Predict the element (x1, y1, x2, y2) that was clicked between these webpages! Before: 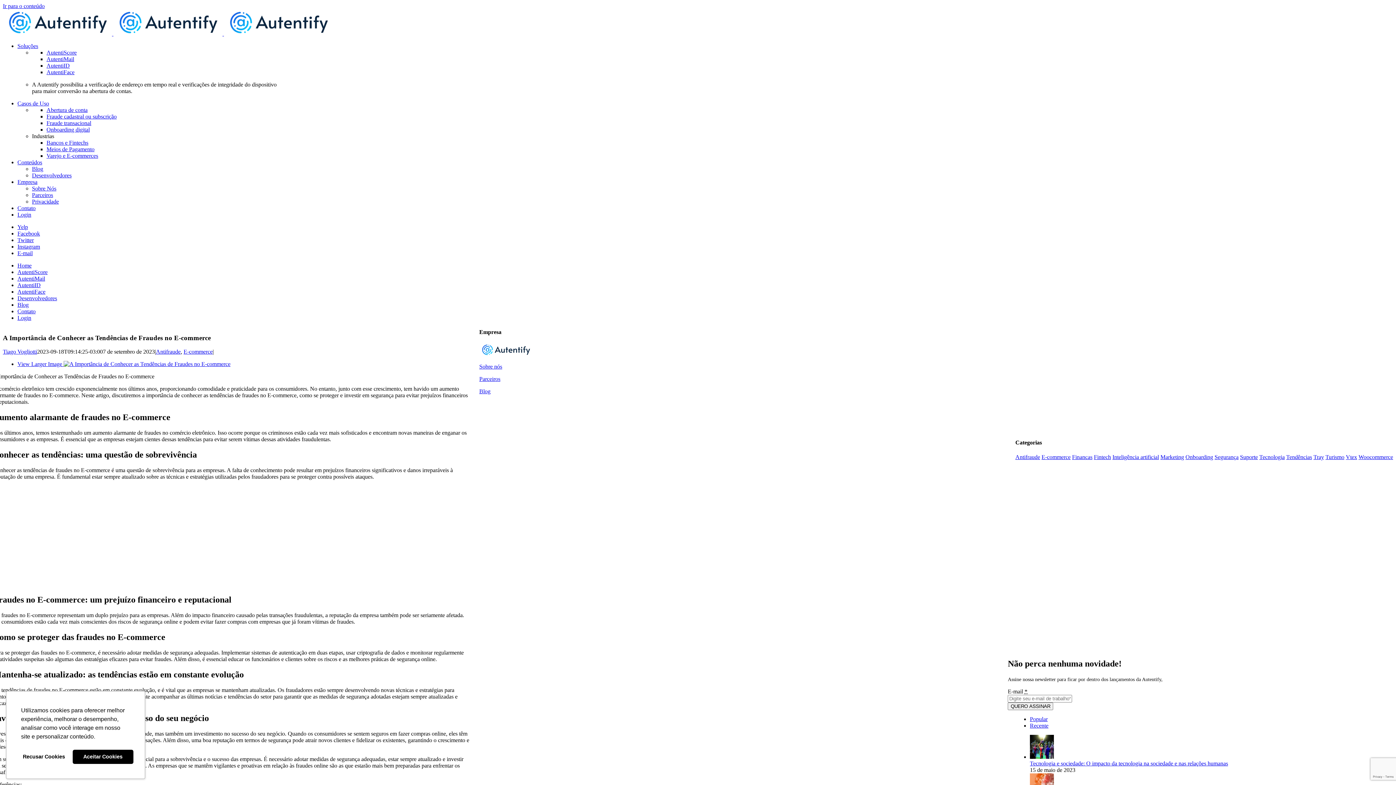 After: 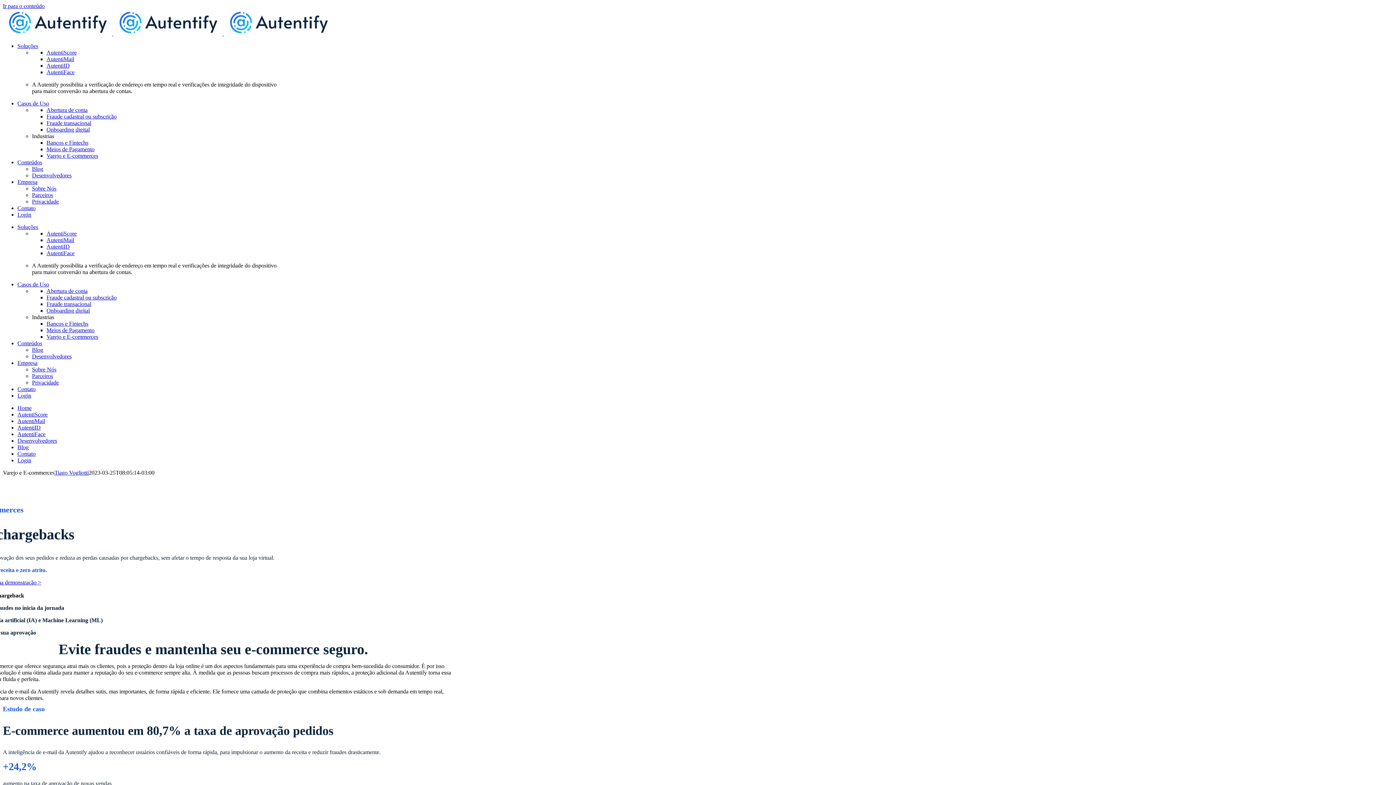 Action: label: Varejo e E-commerces bbox: (46, 152, 98, 158)